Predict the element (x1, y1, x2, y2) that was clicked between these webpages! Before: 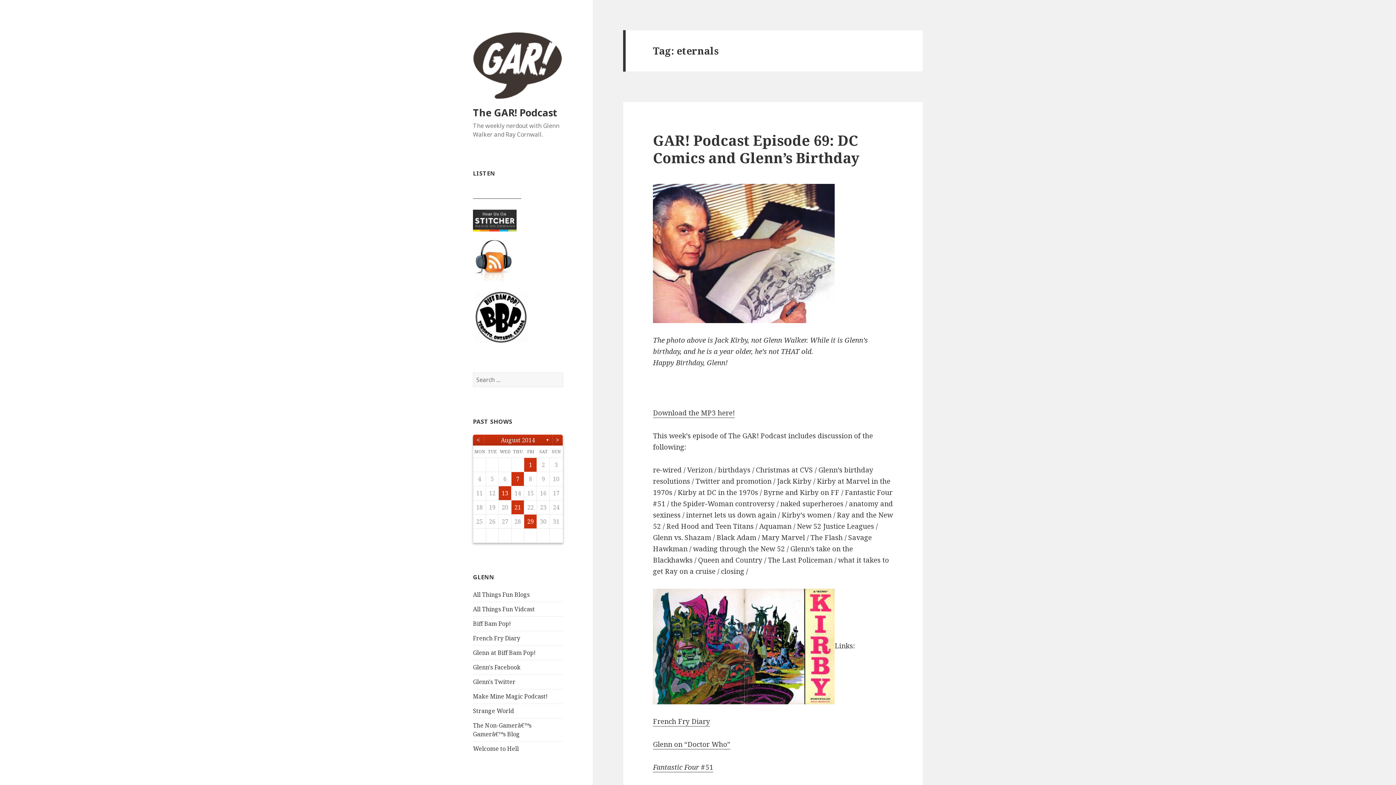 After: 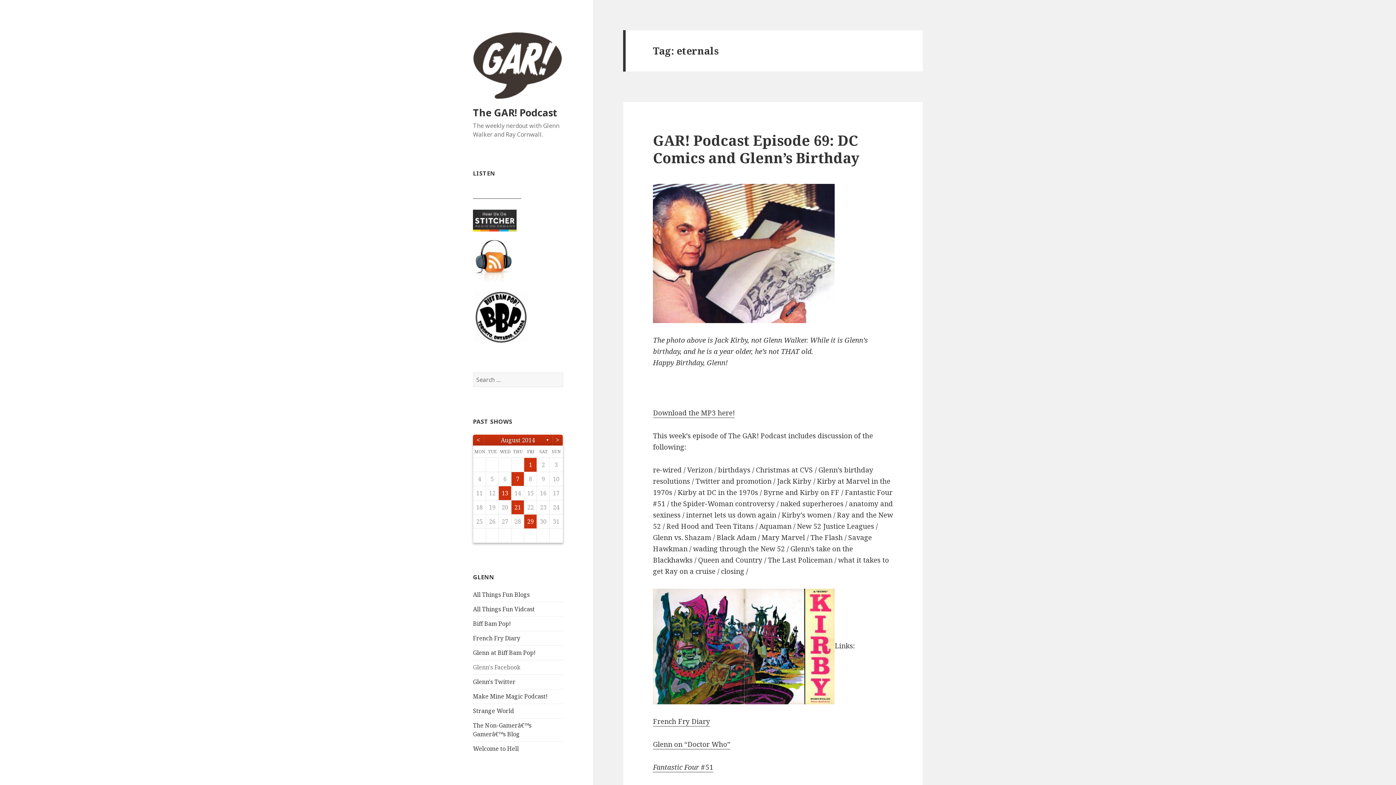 Action: label: Glenn's Facebook bbox: (473, 663, 520, 671)